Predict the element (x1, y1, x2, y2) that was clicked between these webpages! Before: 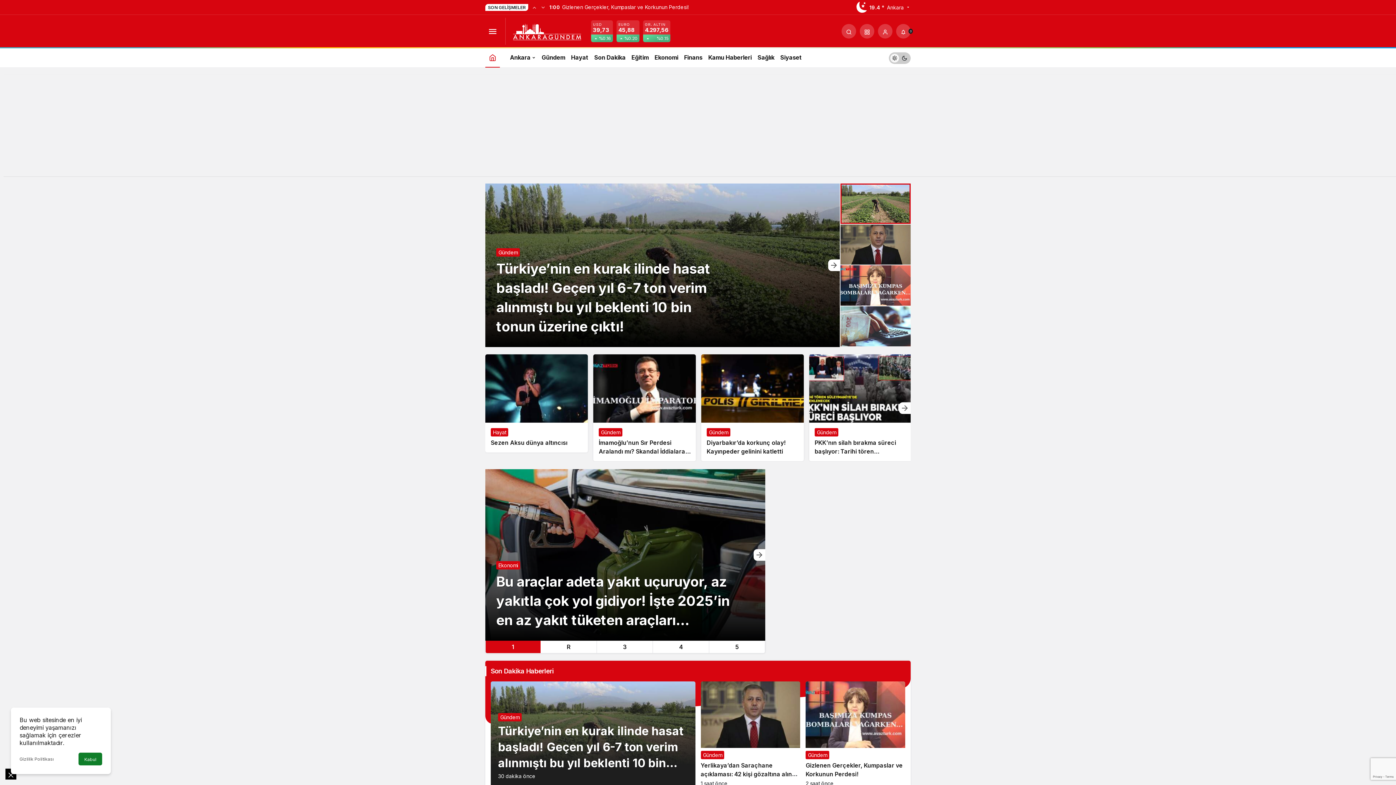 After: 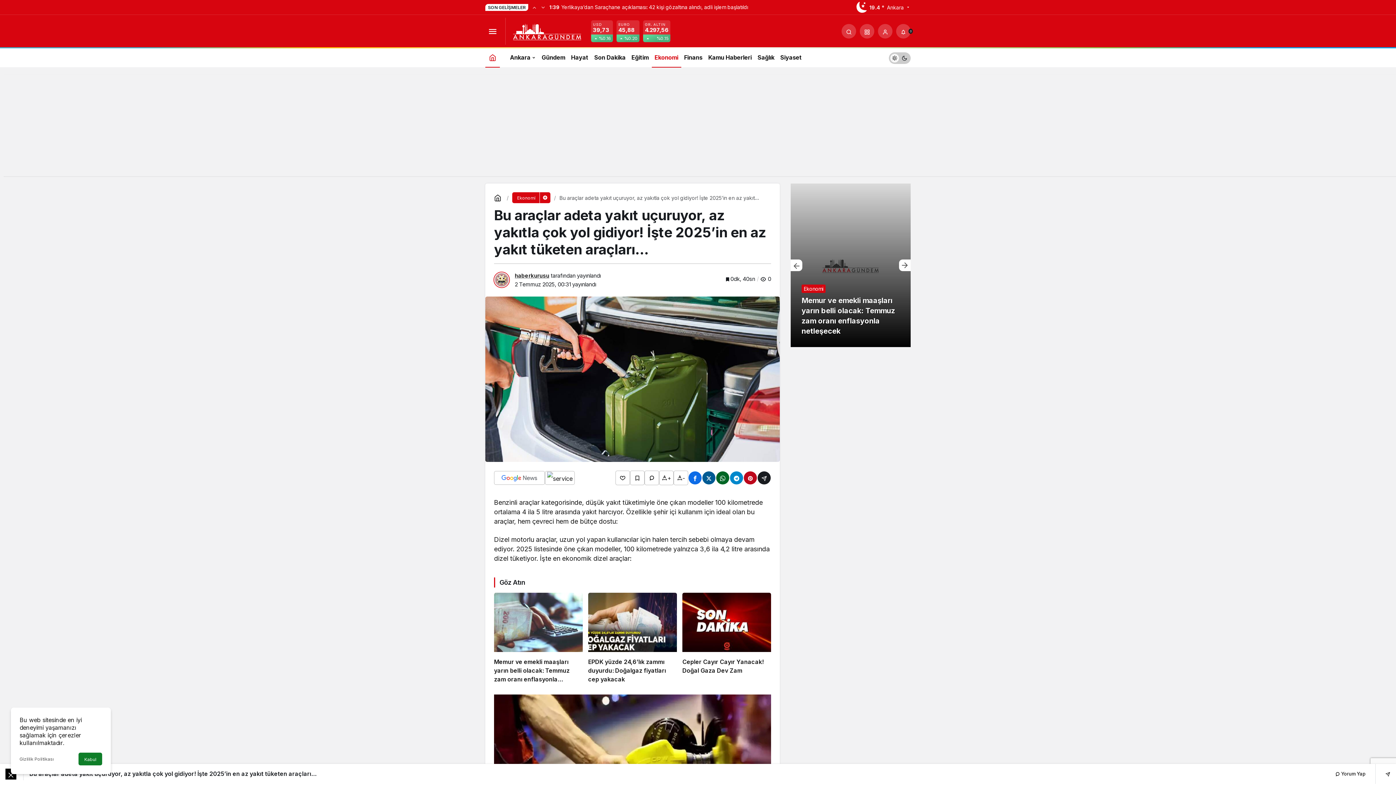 Action: label: Bu araçlar adeta yakıt uçuruyor, az yakıtla çok yol gidiyor! İşte 2025’in en az yakıt tüketen araçları… bbox: (485, 469, 765, 641)